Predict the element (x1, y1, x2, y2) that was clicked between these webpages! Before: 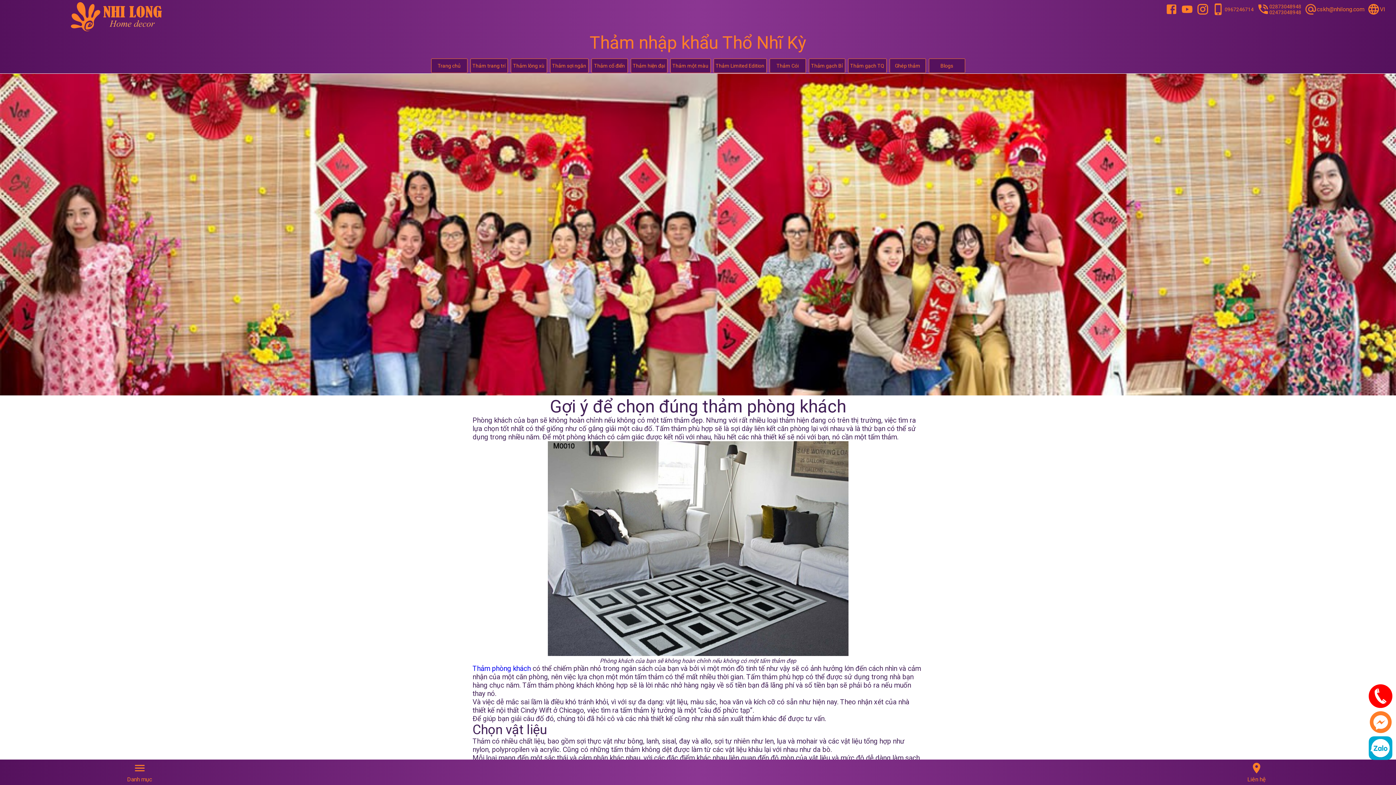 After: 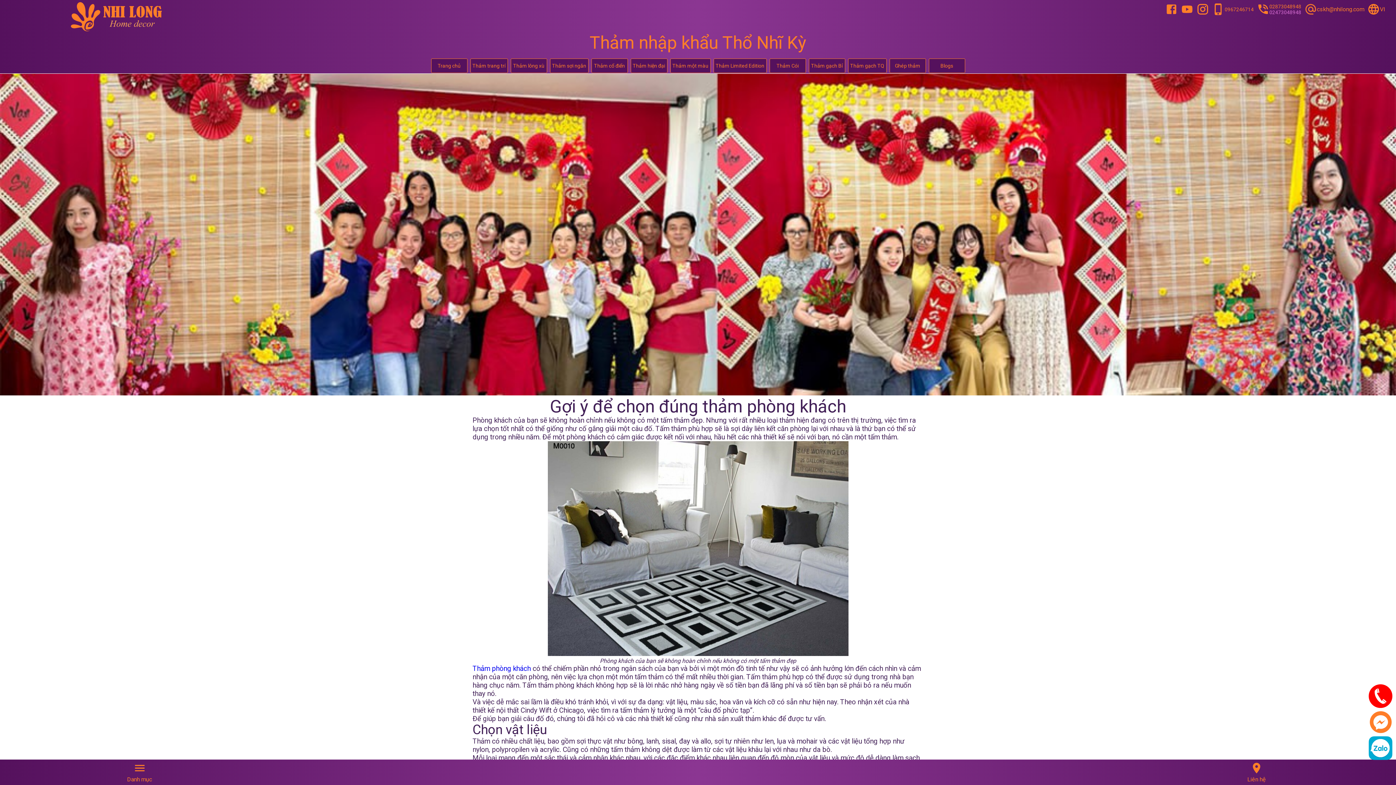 Action: bbox: (1254, 10, 1299, 16) label: phone